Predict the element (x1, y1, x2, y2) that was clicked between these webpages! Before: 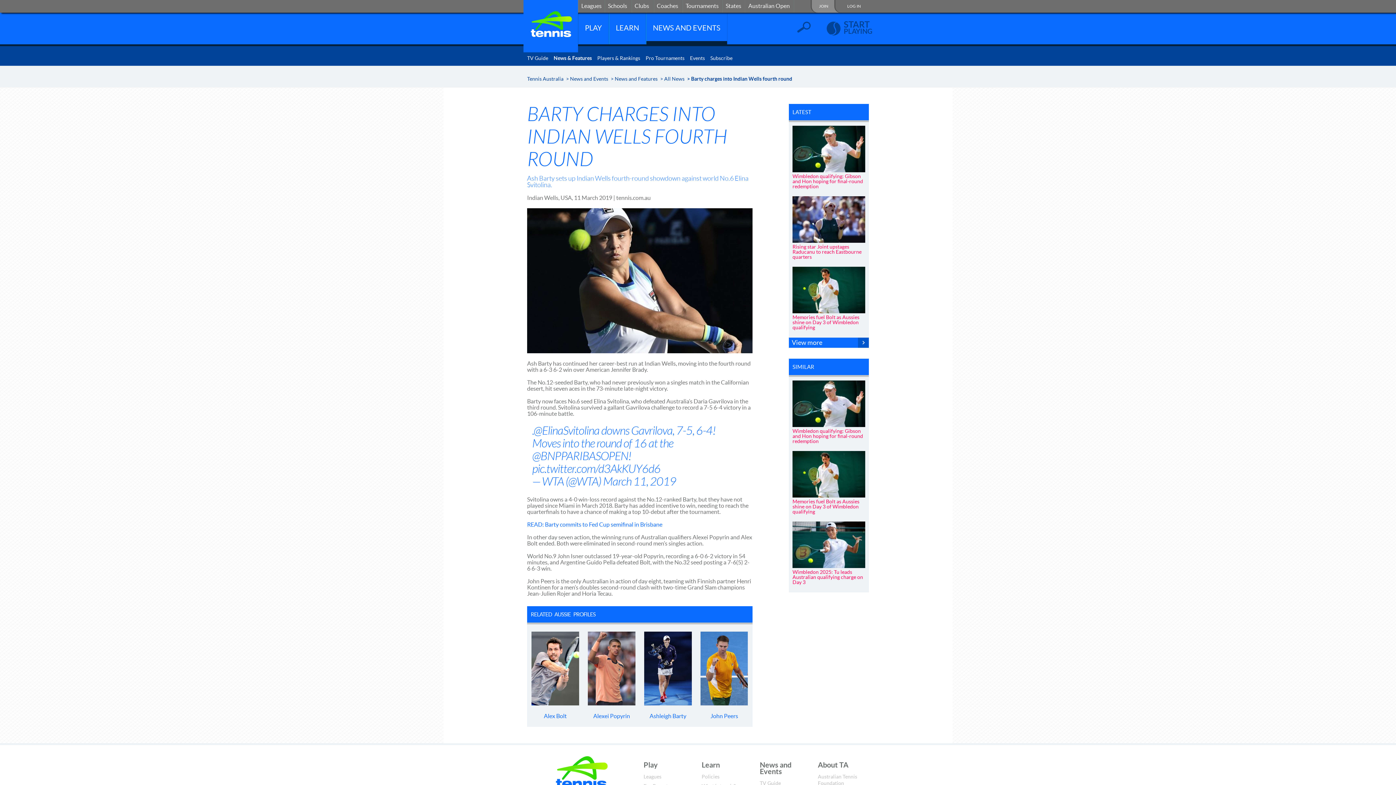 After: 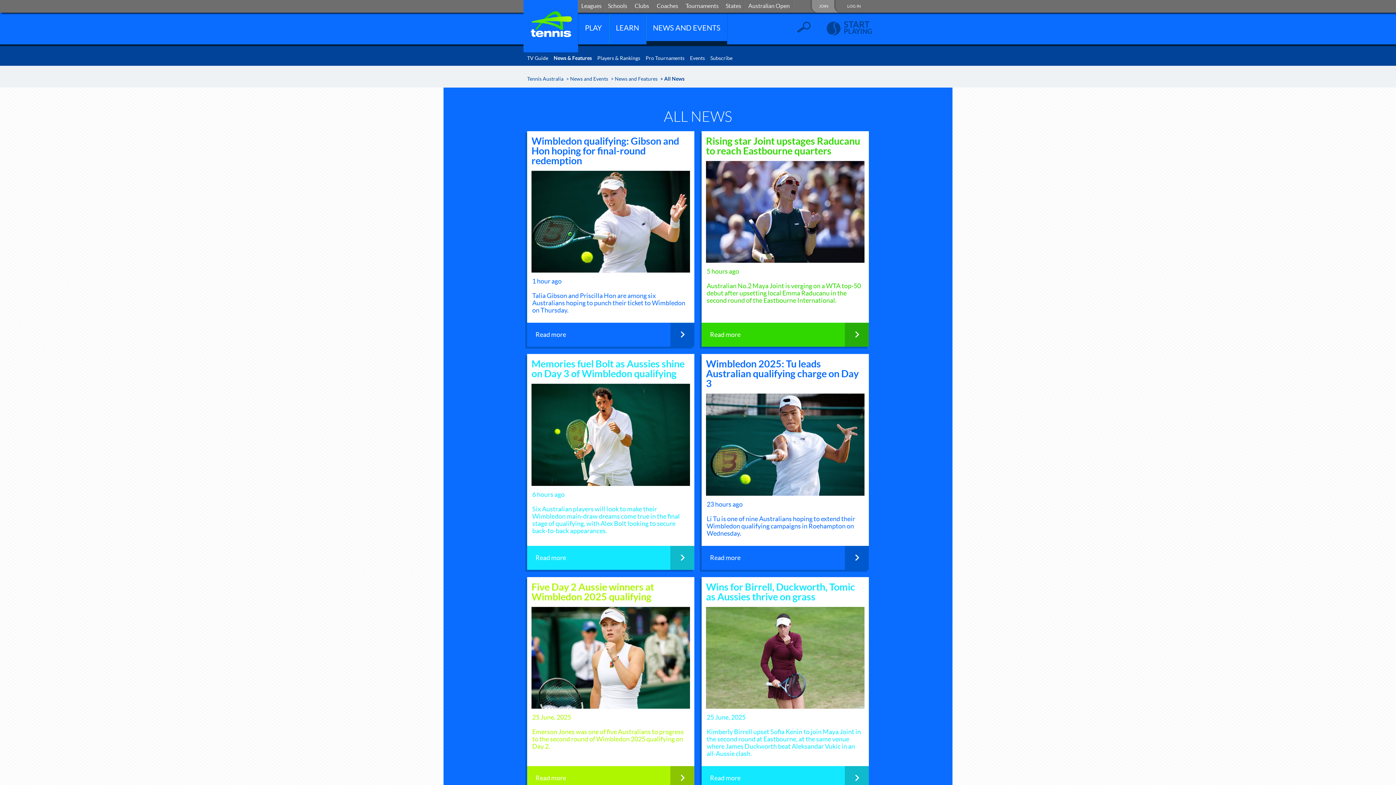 Action: bbox: (664, 76, 684, 81) label: All News